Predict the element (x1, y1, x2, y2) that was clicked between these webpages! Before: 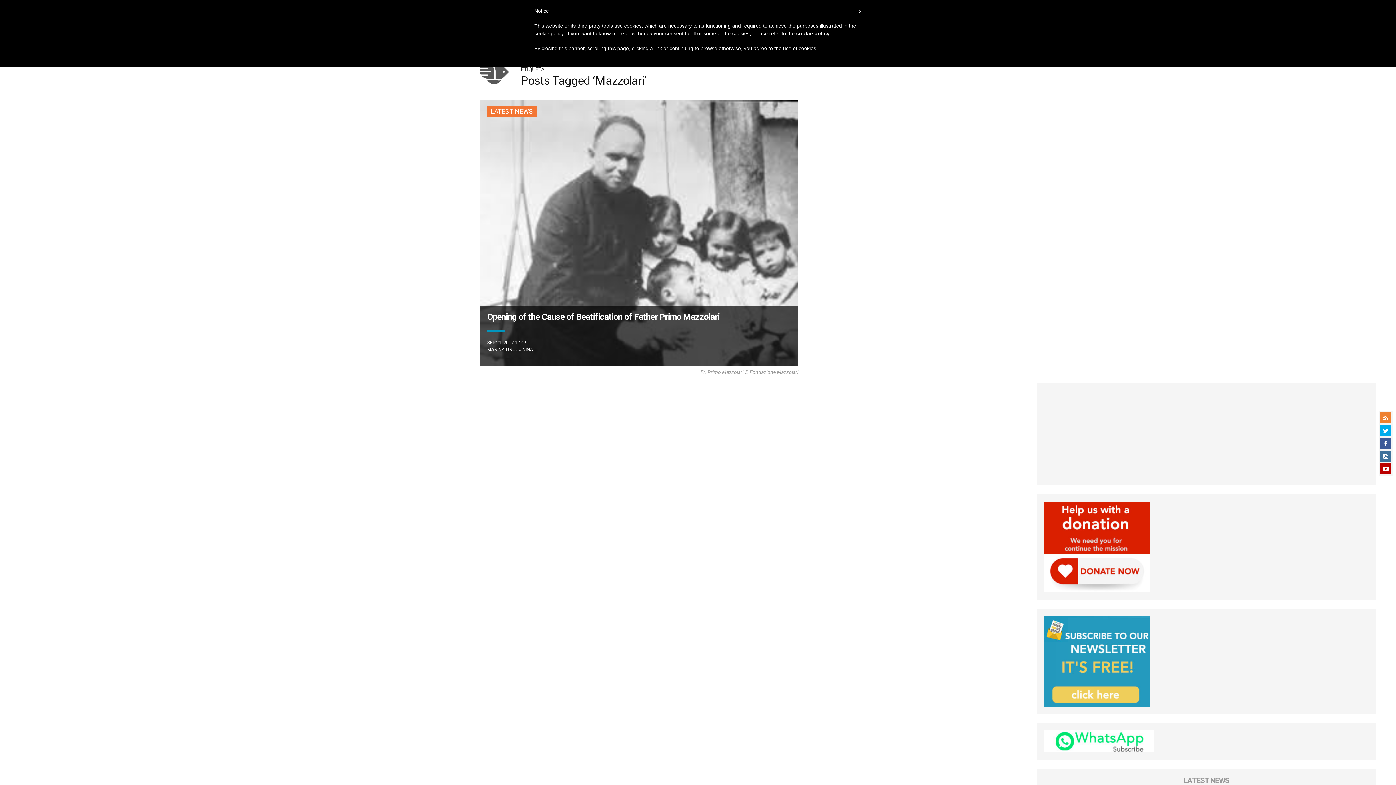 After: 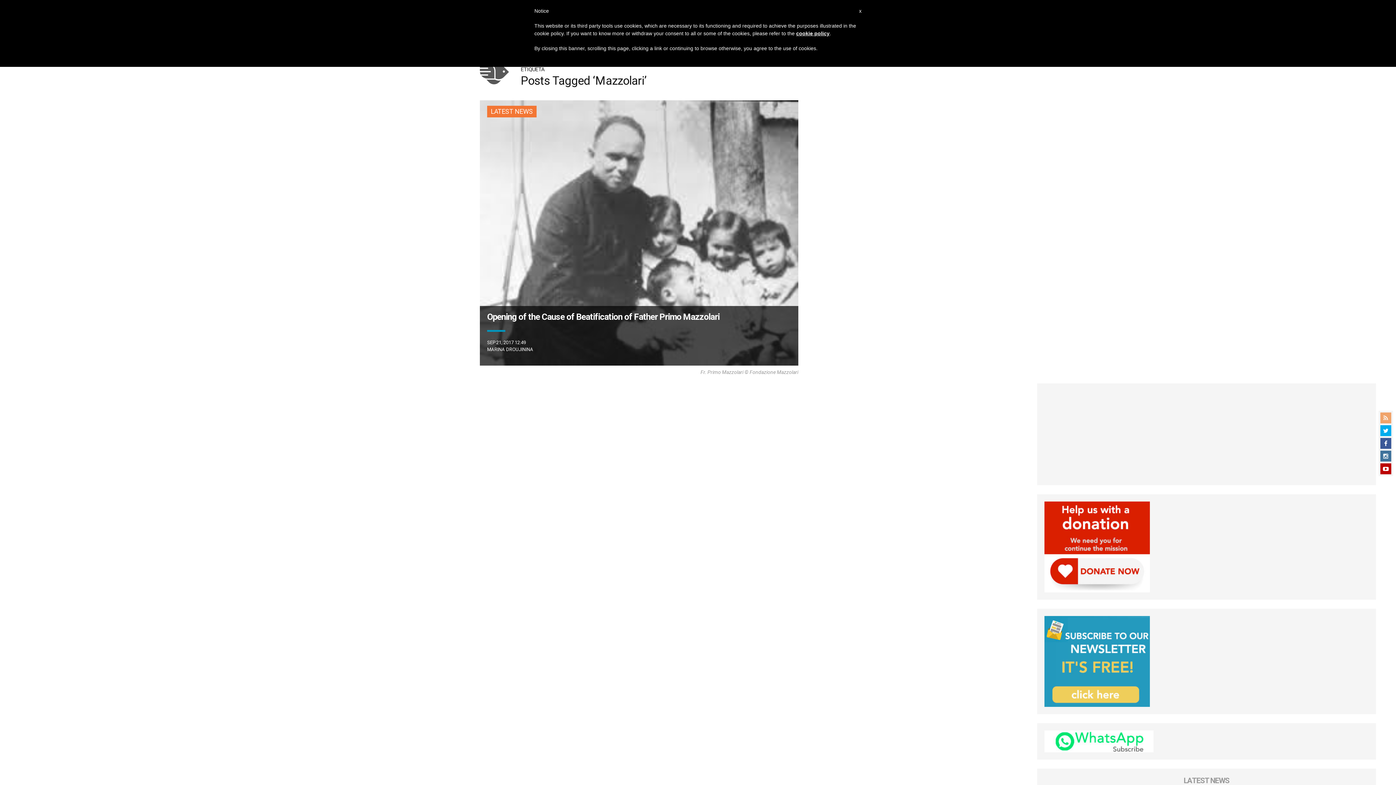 Action: bbox: (1380, 412, 1391, 423)